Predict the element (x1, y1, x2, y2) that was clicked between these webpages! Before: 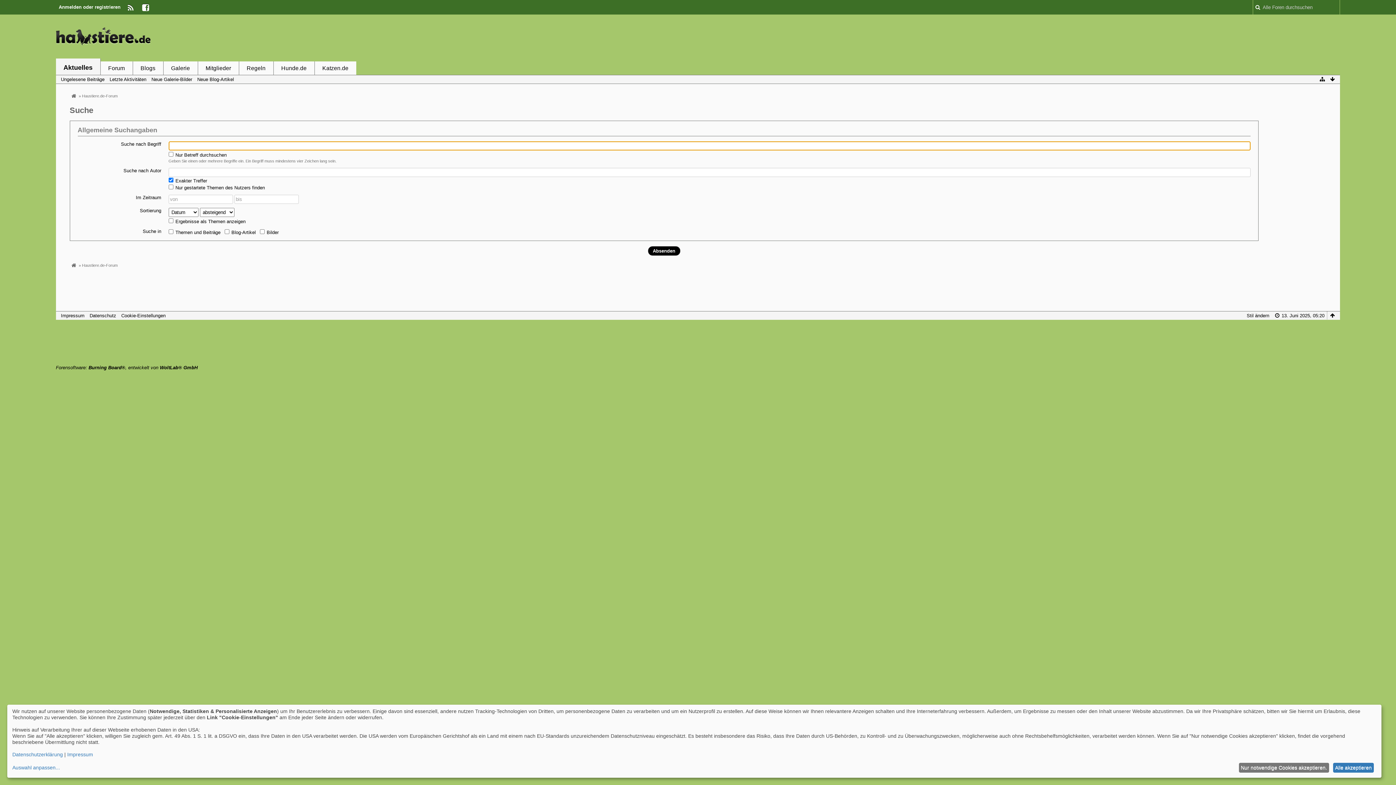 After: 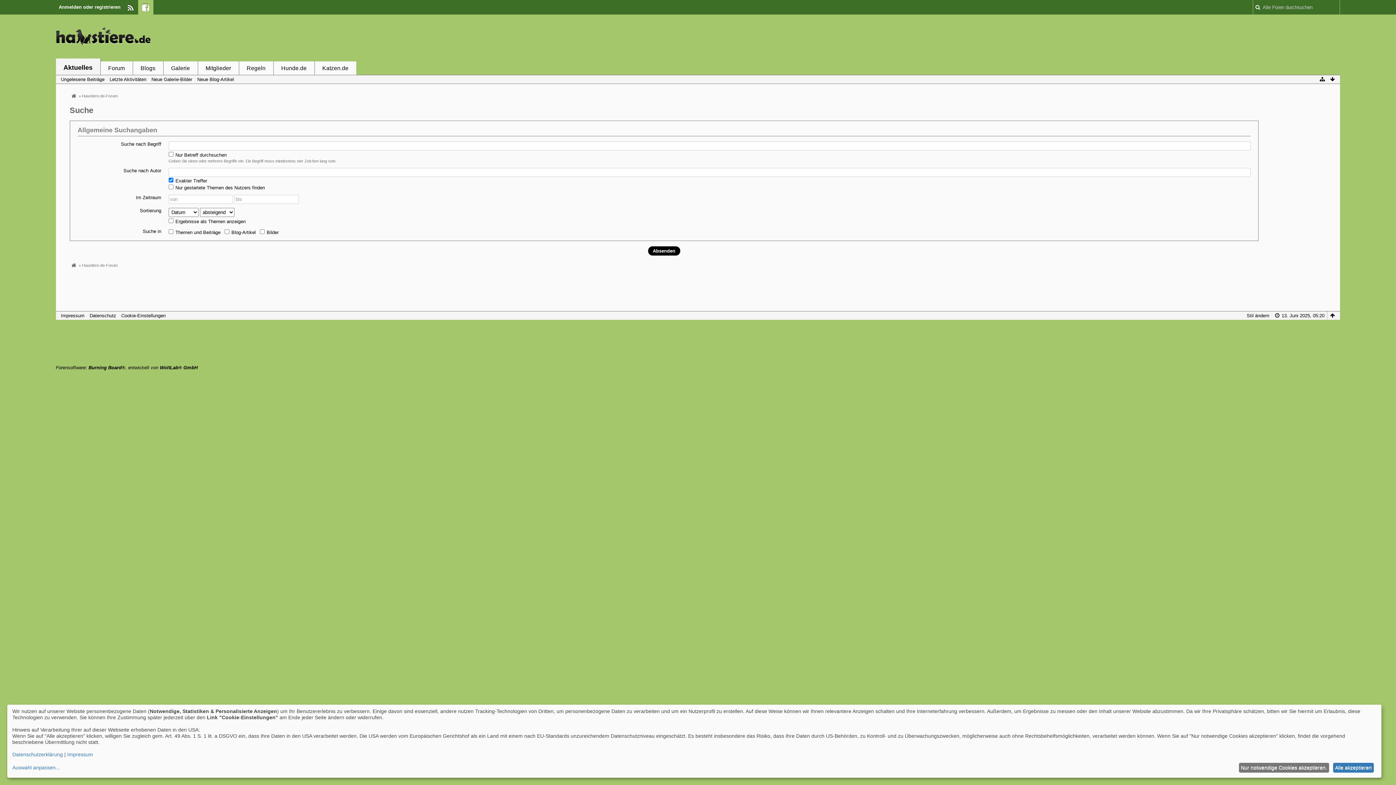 Action: bbox: (138, 0, 153, 14)